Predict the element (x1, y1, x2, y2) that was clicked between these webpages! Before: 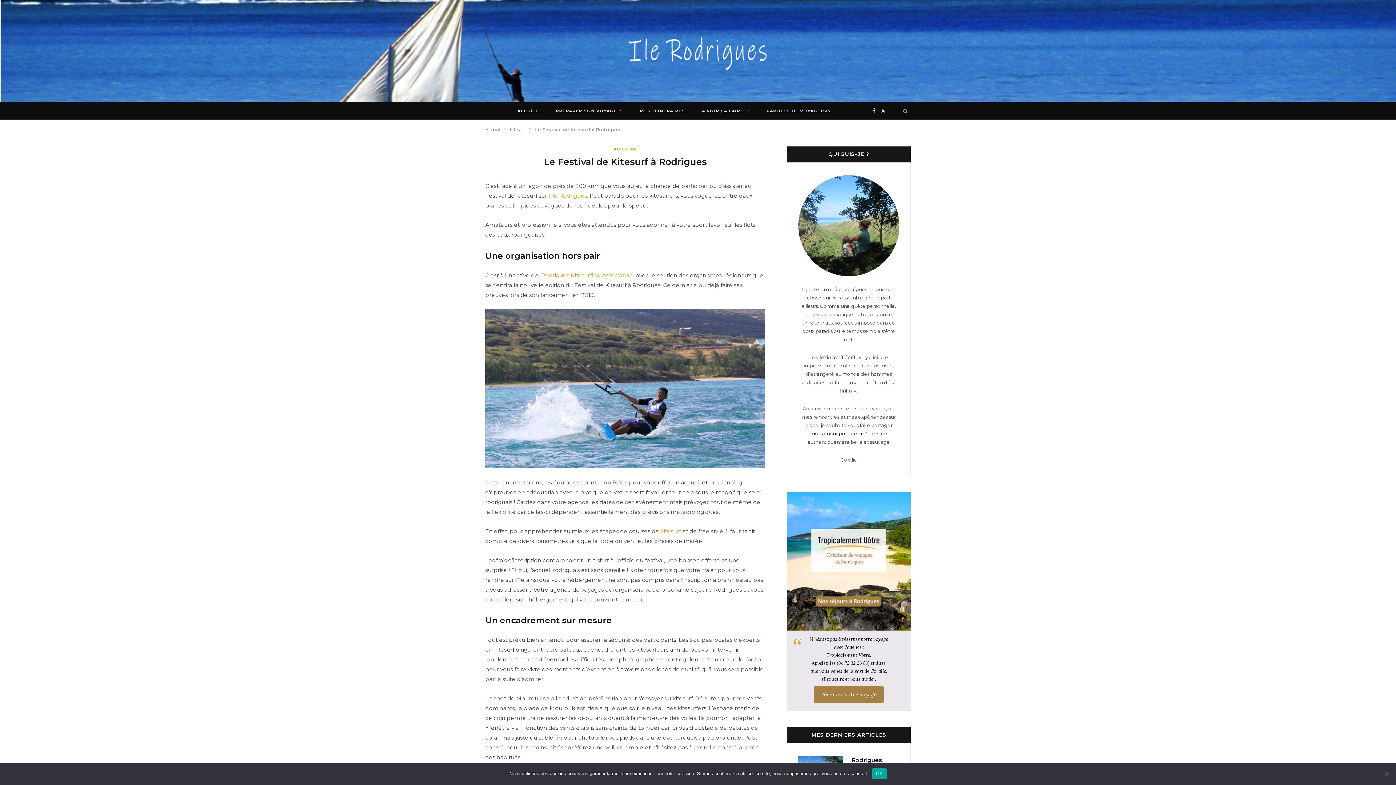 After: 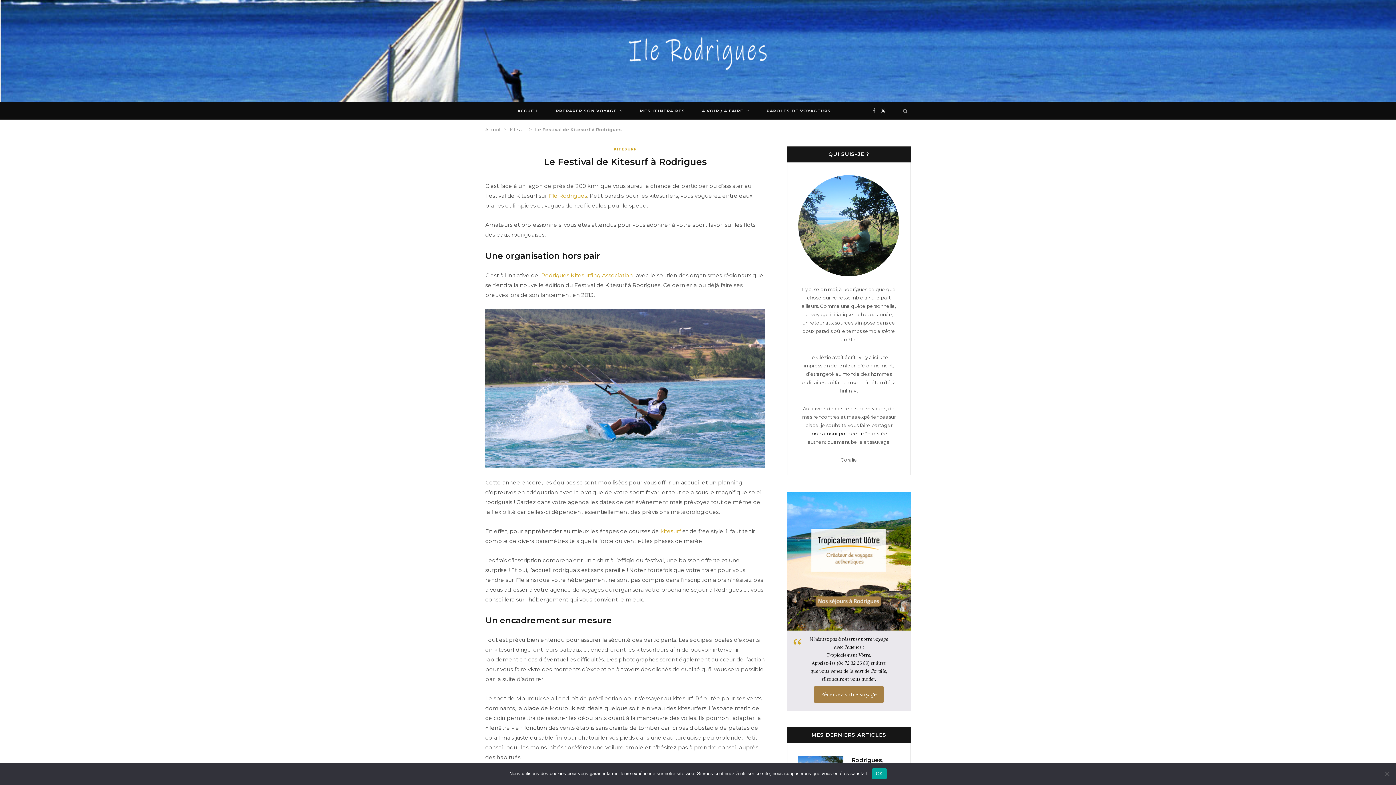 Action: bbox: (870, 102, 878, 119) label: Facebook